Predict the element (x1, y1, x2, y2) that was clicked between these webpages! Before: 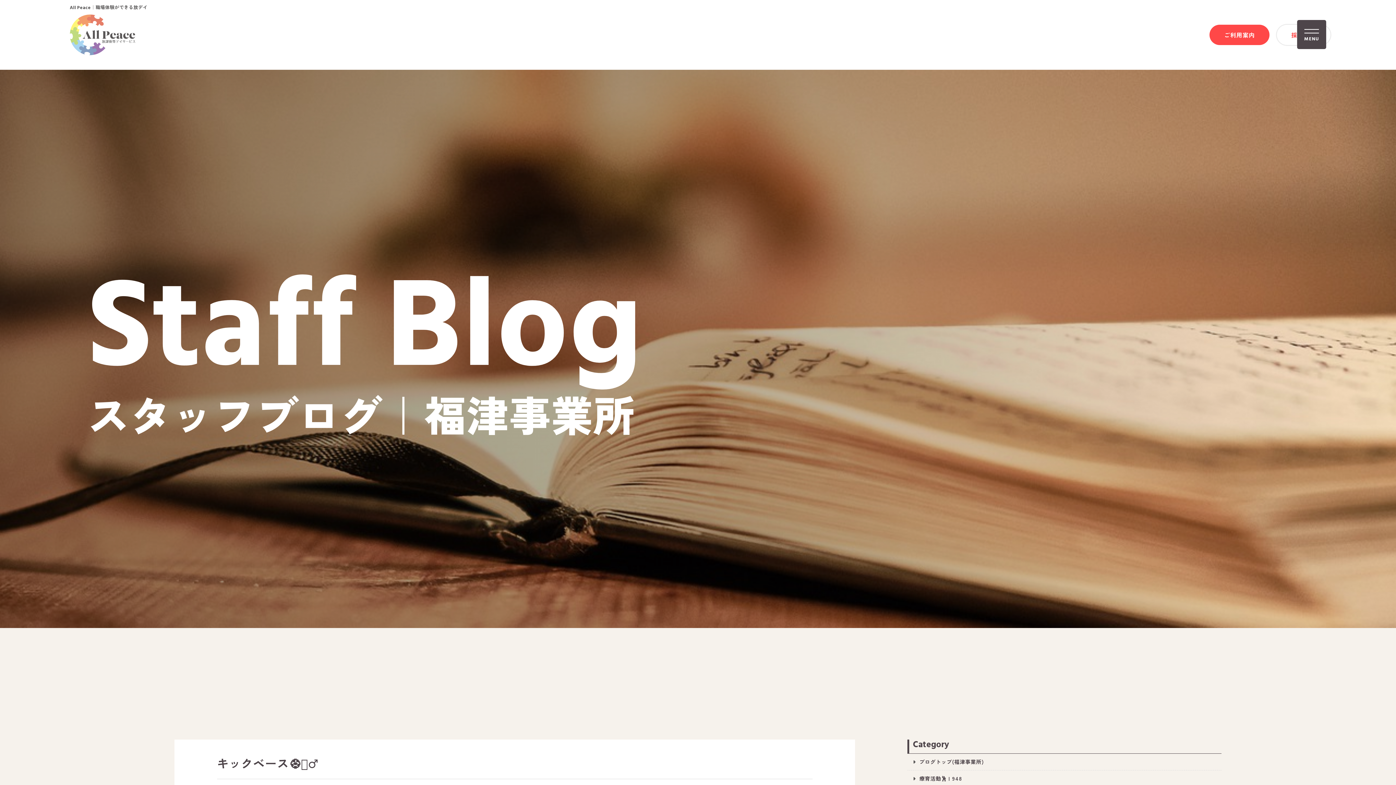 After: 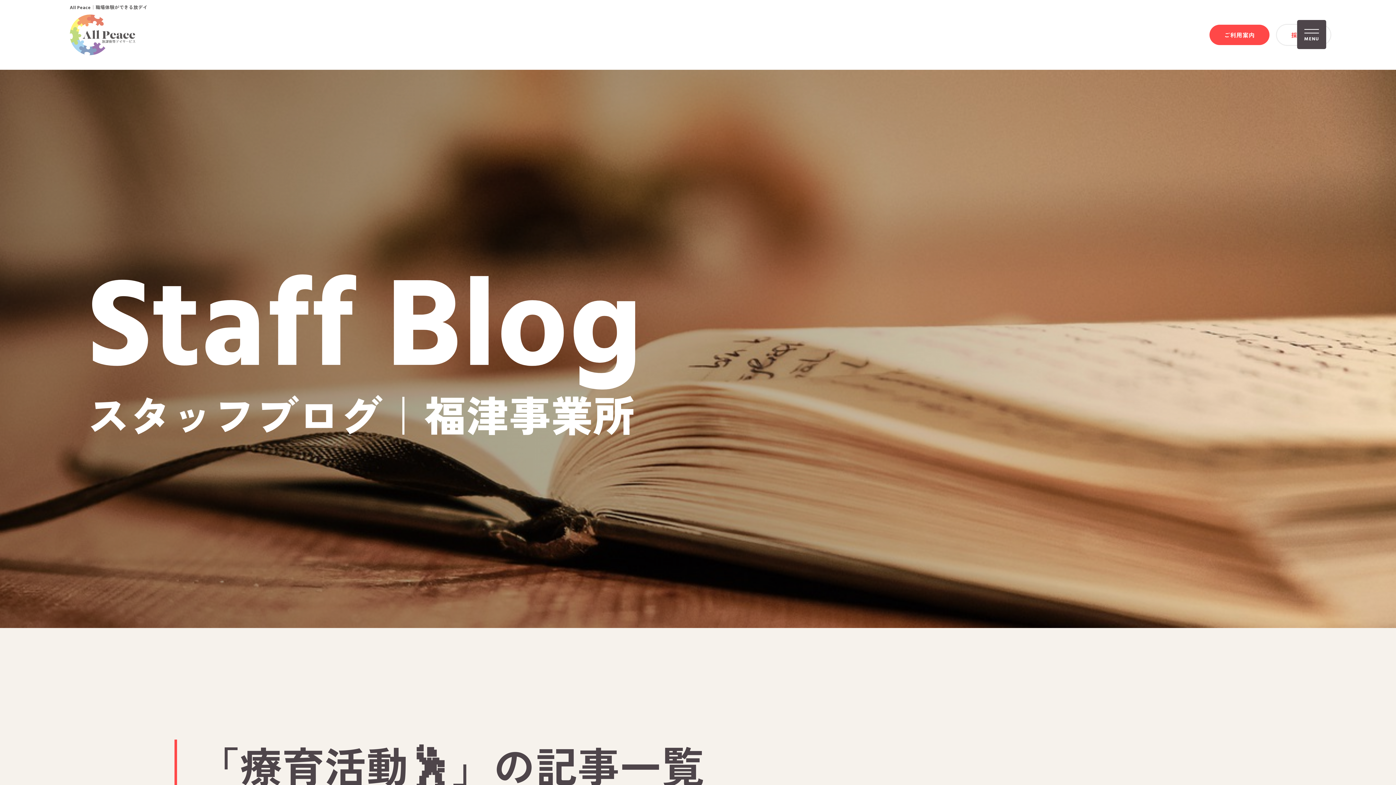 Action: bbox: (907, 770, 1221, 787) label: 療育活動🕺 | 948